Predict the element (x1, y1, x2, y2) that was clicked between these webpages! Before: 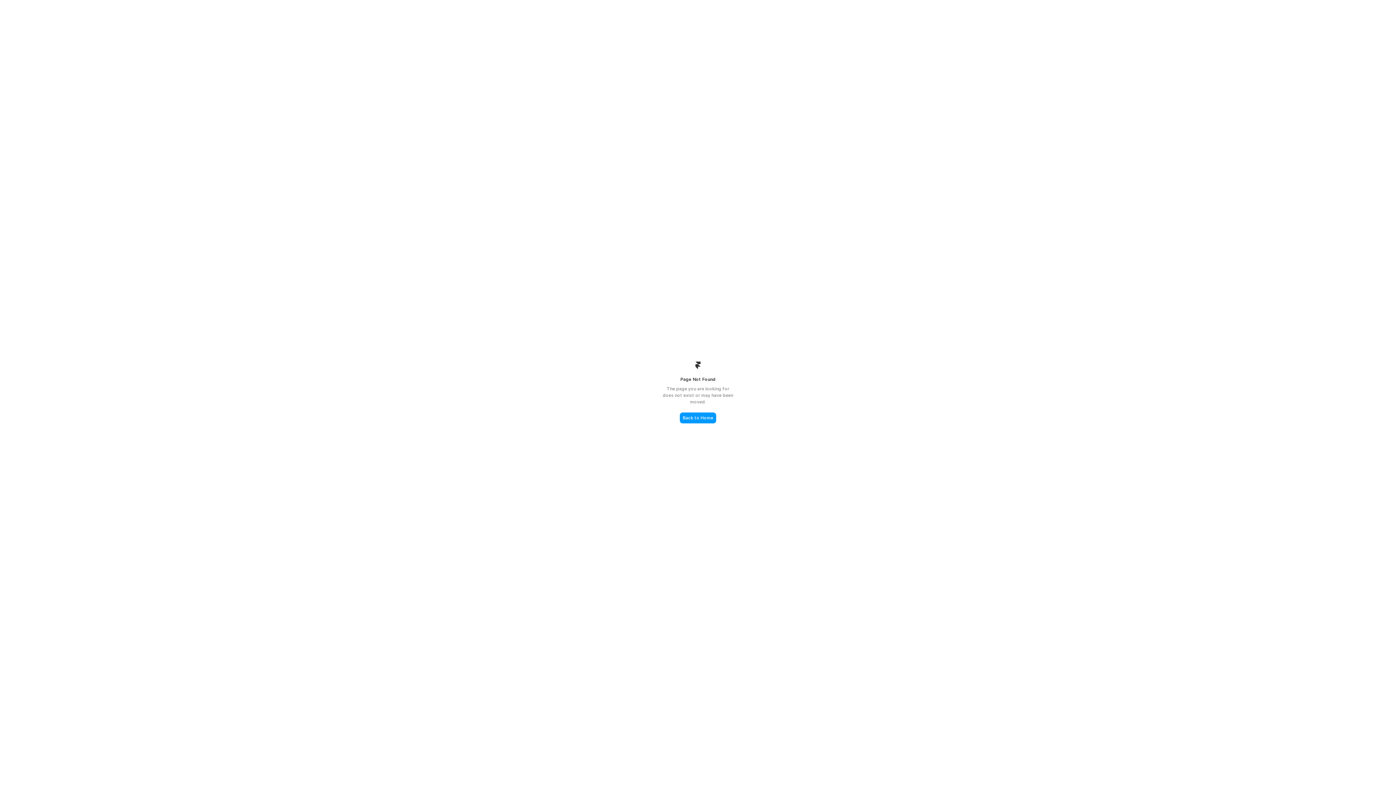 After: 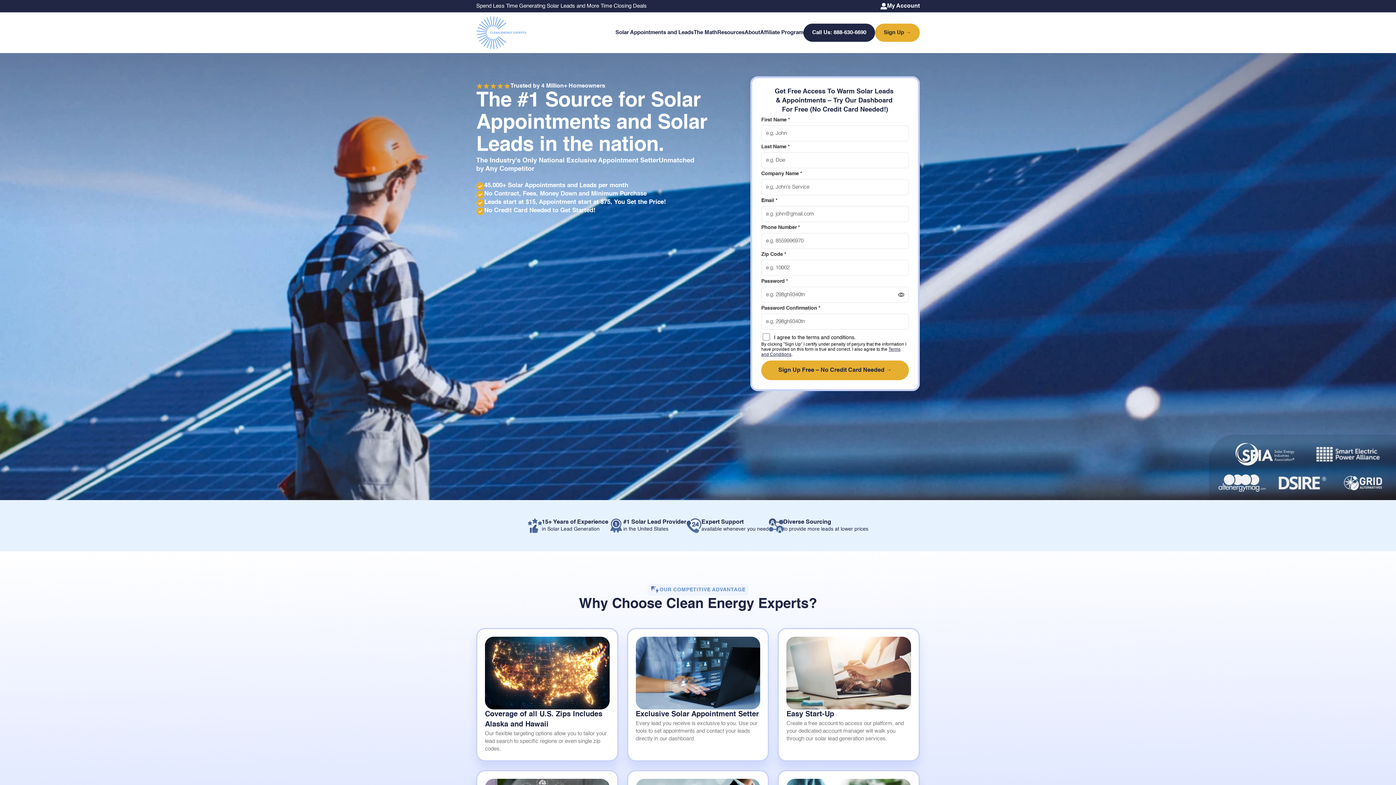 Action: label: Back to Home bbox: (680, 412, 716, 423)